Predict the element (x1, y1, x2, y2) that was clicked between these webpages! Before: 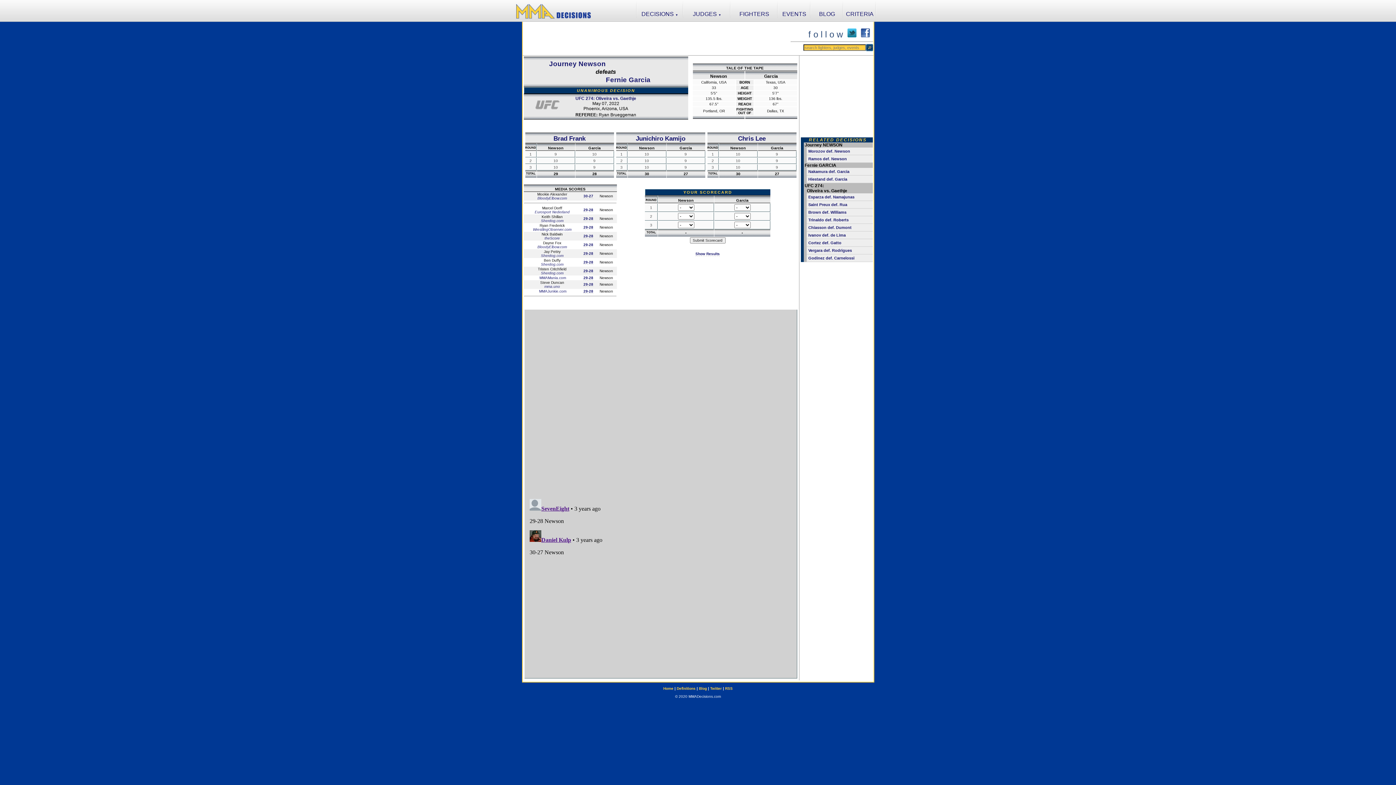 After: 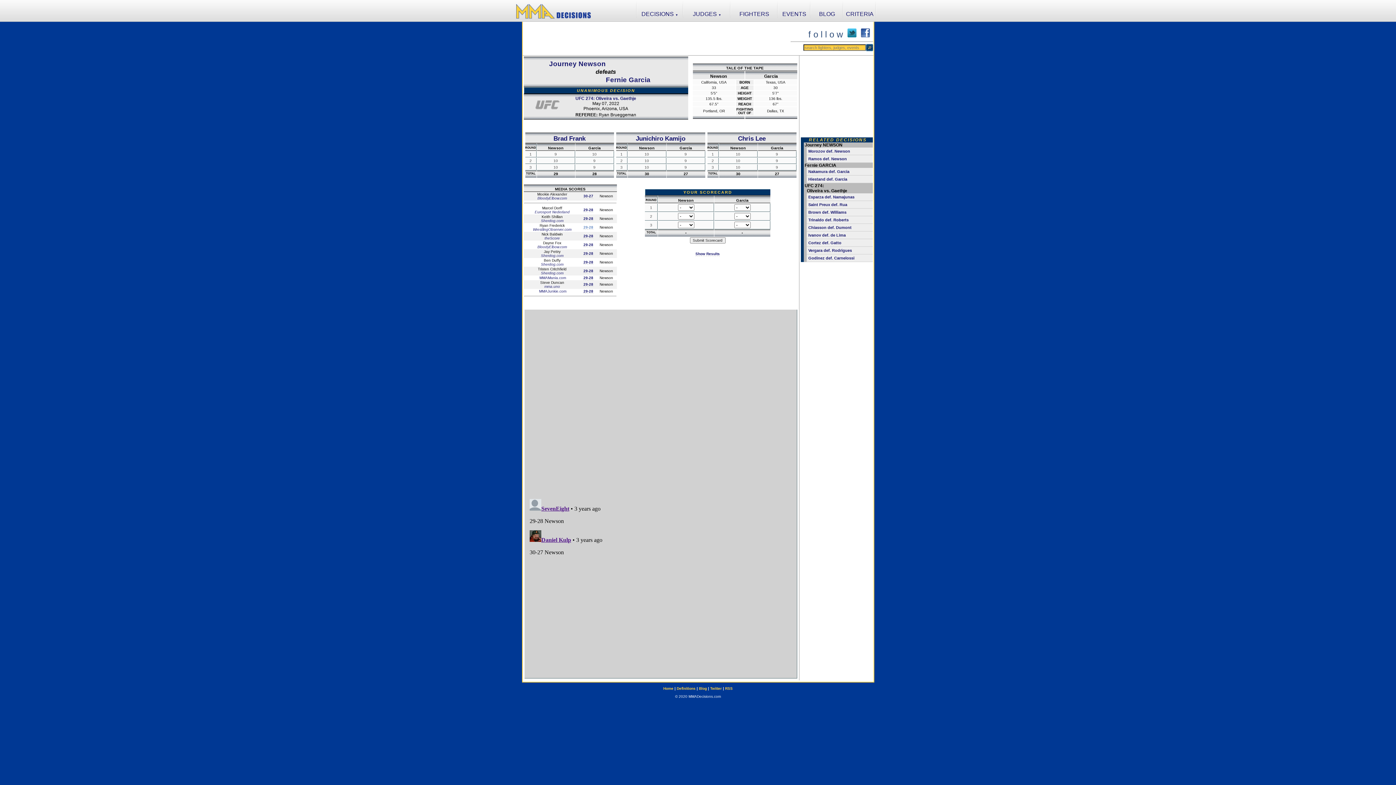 Action: bbox: (583, 225, 593, 229) label: 29-28